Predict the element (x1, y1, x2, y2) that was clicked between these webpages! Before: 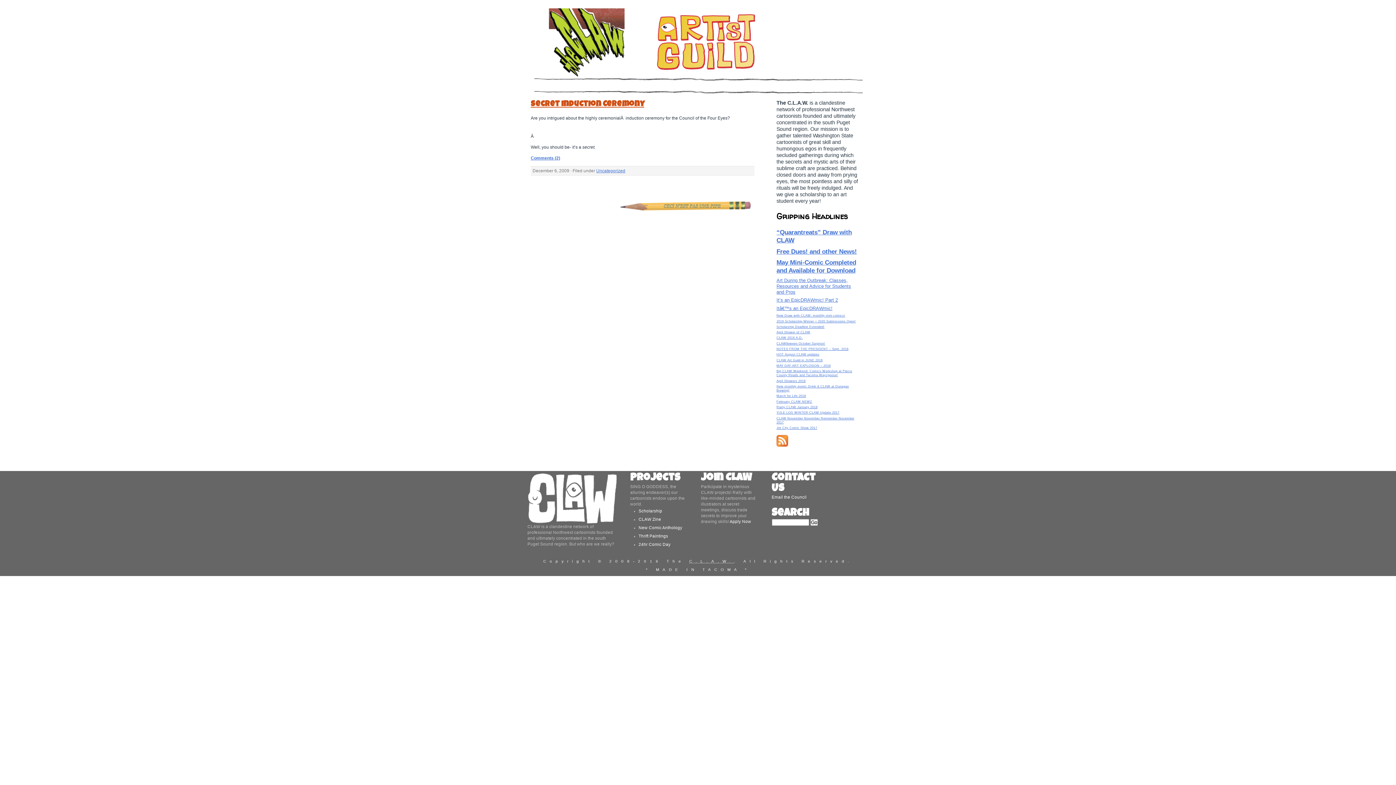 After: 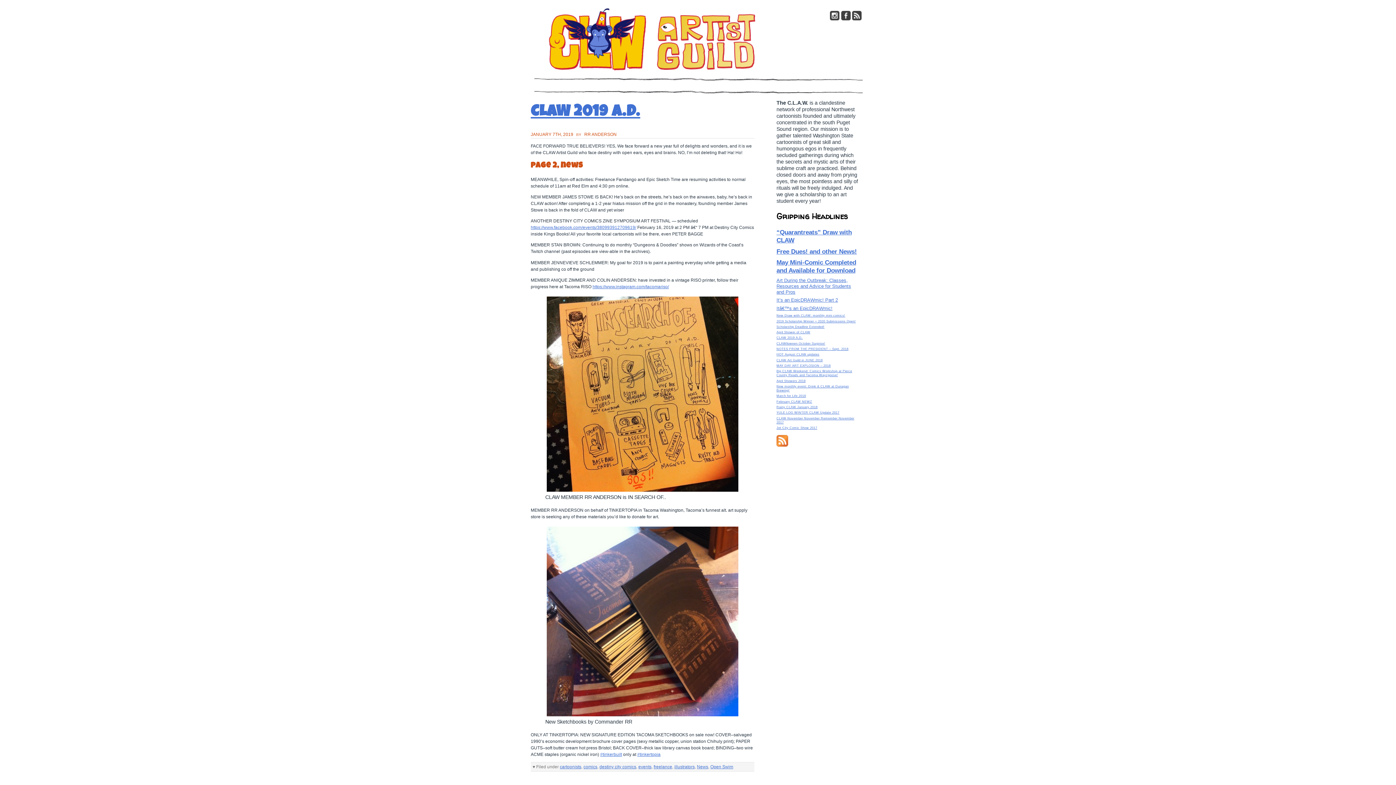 Action: bbox: (776, 336, 802, 339) label: CLAW 2019 A.D.